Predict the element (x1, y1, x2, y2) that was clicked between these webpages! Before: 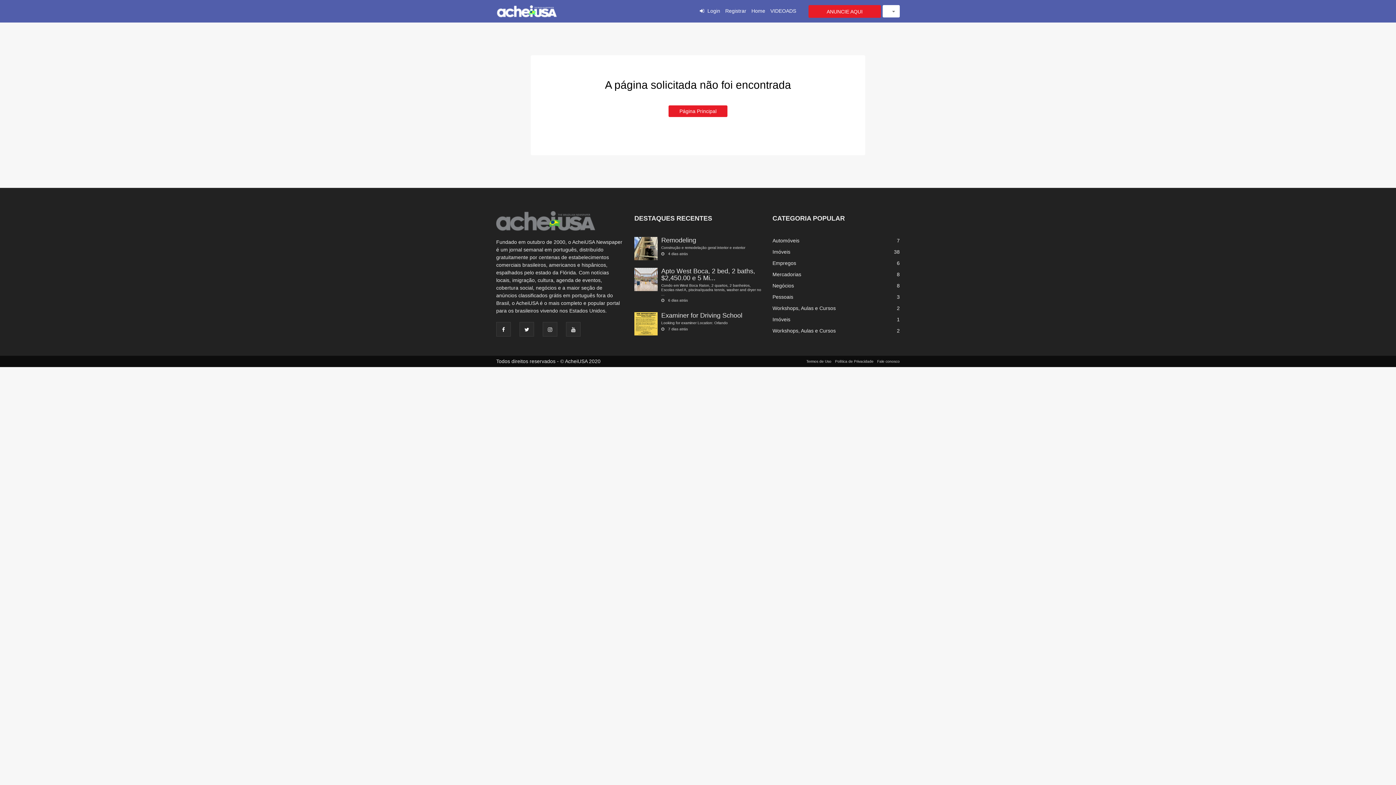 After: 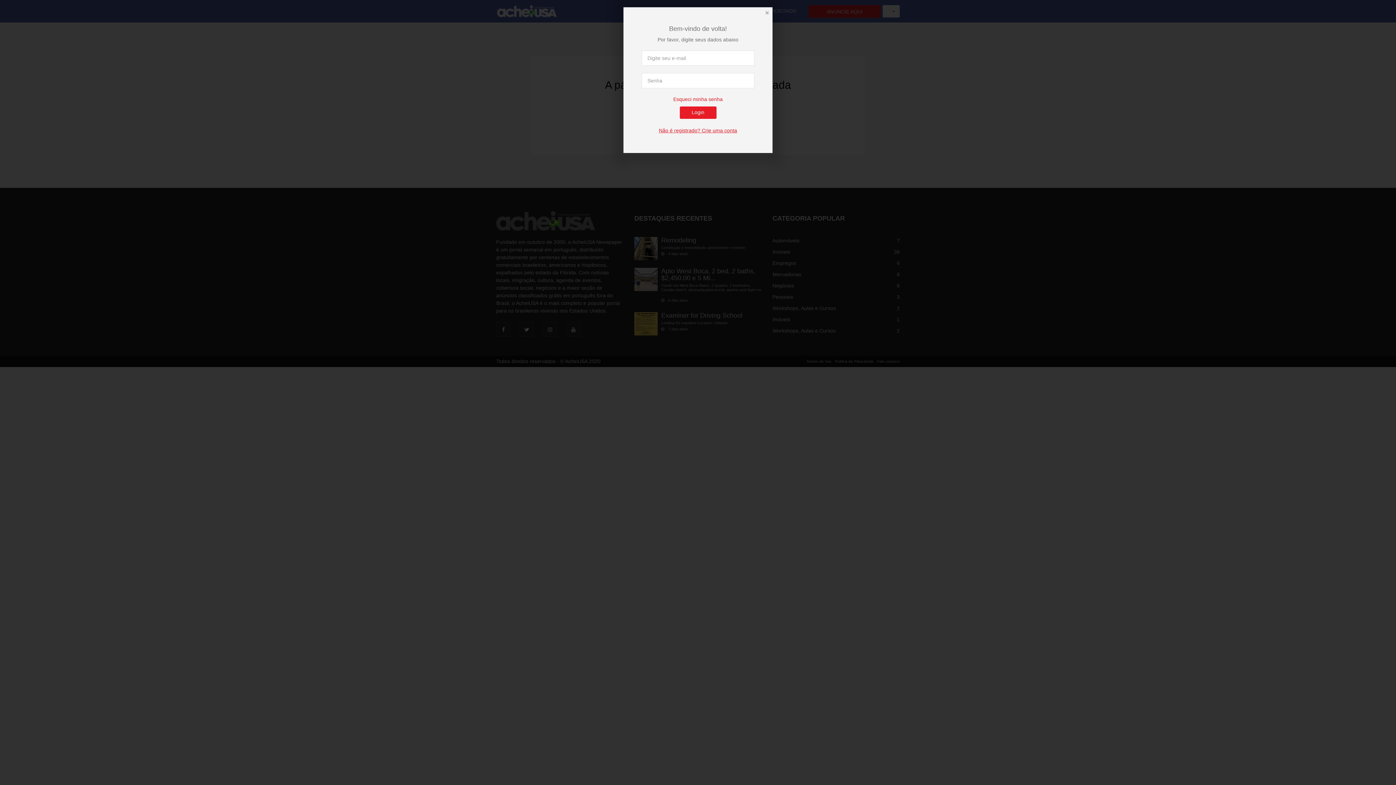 Action: bbox: (707, 8, 720, 13) label: Login